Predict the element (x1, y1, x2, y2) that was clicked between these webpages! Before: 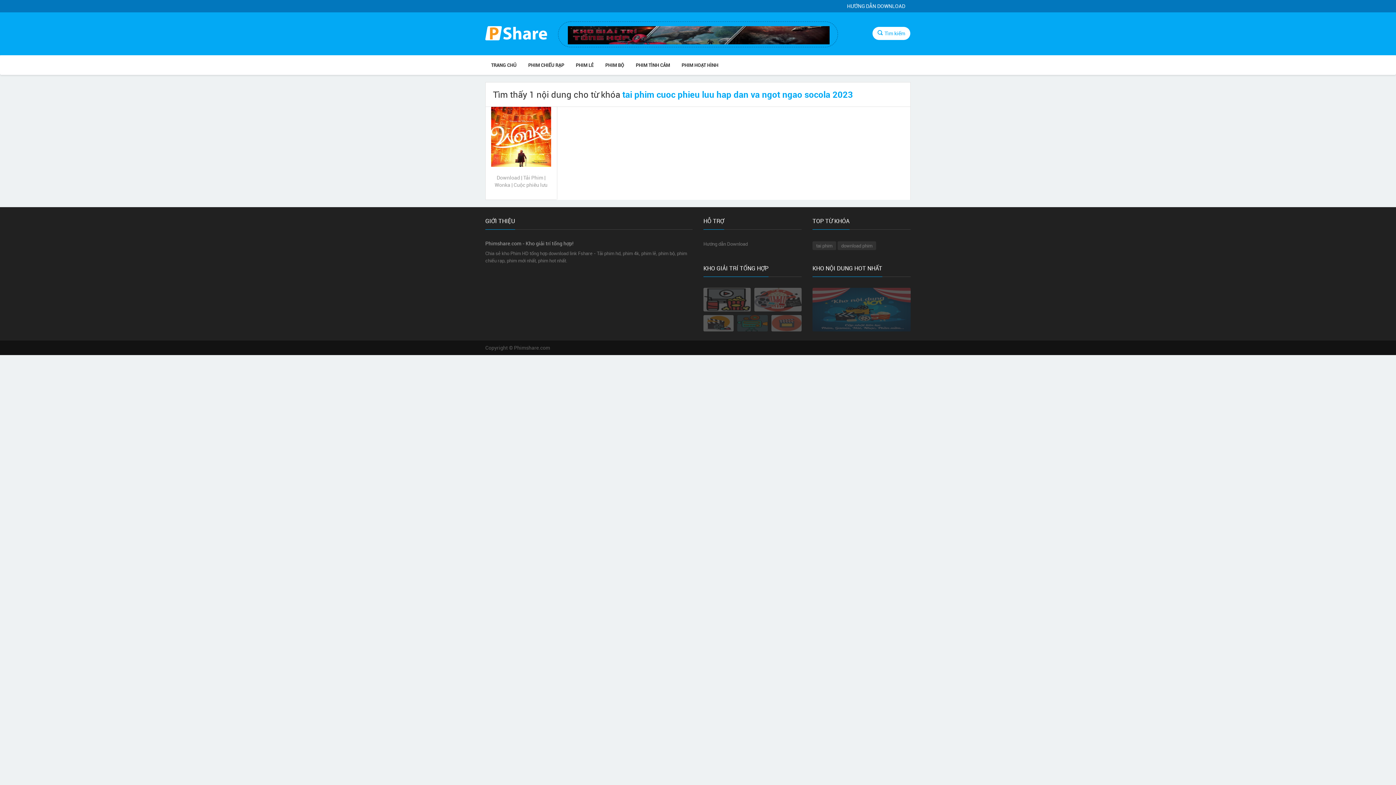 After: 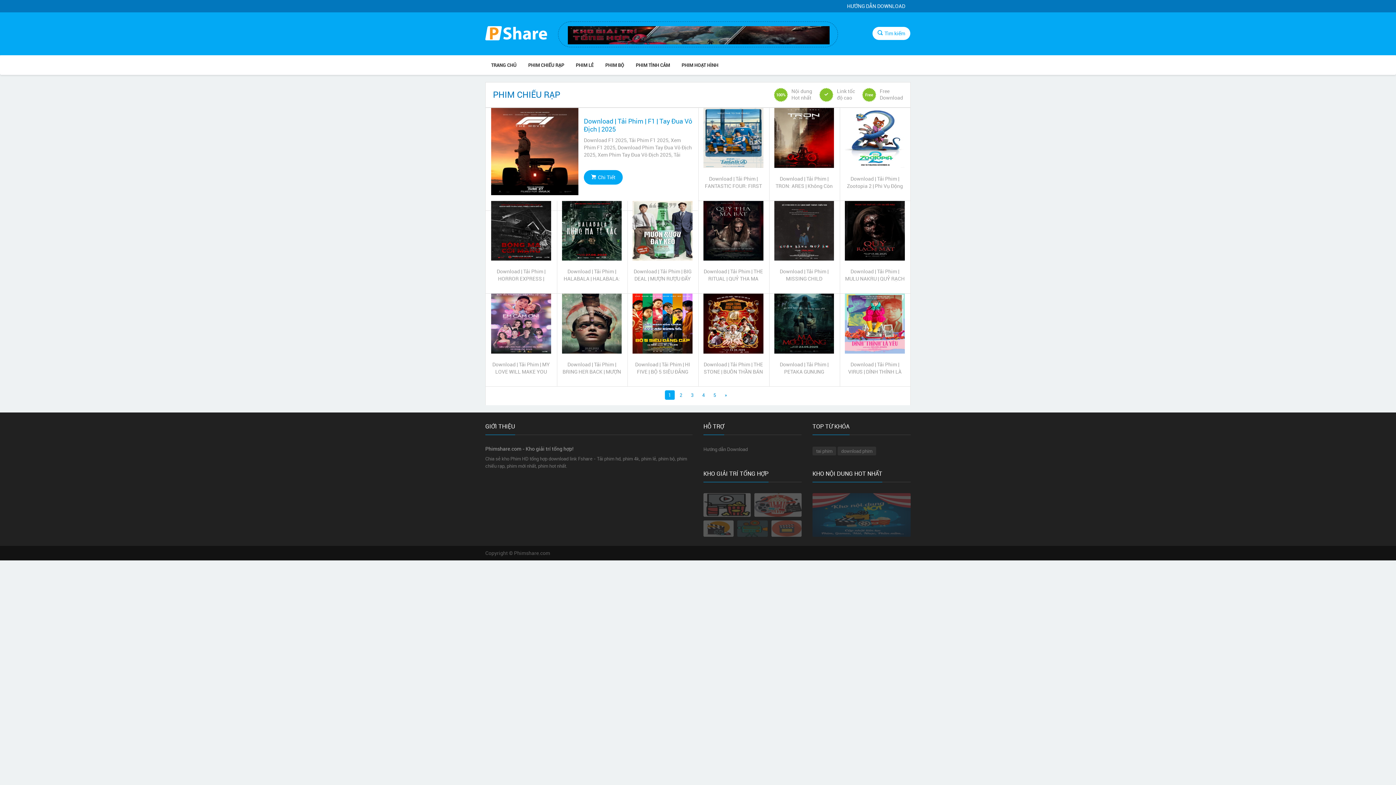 Action: label: PHIM CHIẾU RẠP bbox: (522, 55, 570, 74)